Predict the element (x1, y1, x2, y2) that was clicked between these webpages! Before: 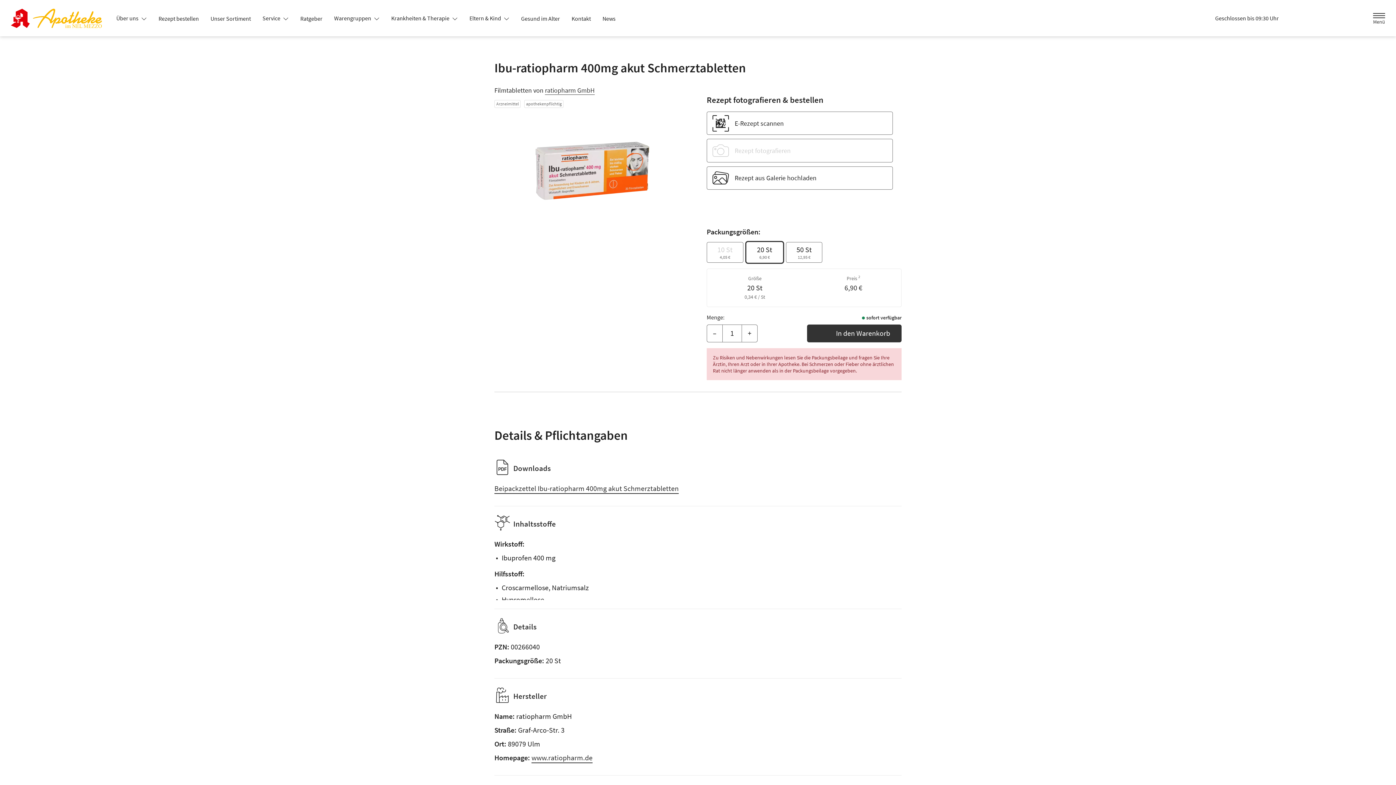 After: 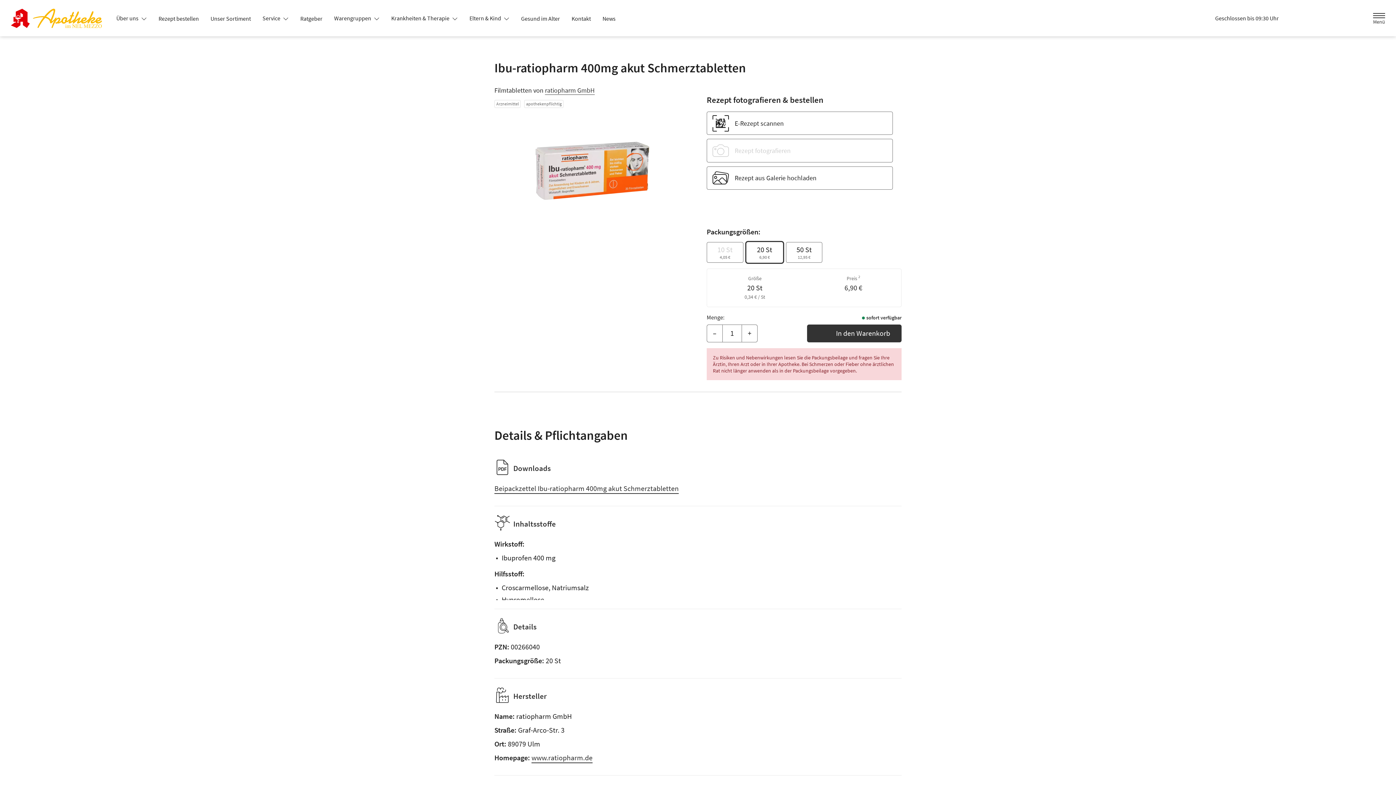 Action: bbox: (1370, 9, 1388, 26) label: Menü